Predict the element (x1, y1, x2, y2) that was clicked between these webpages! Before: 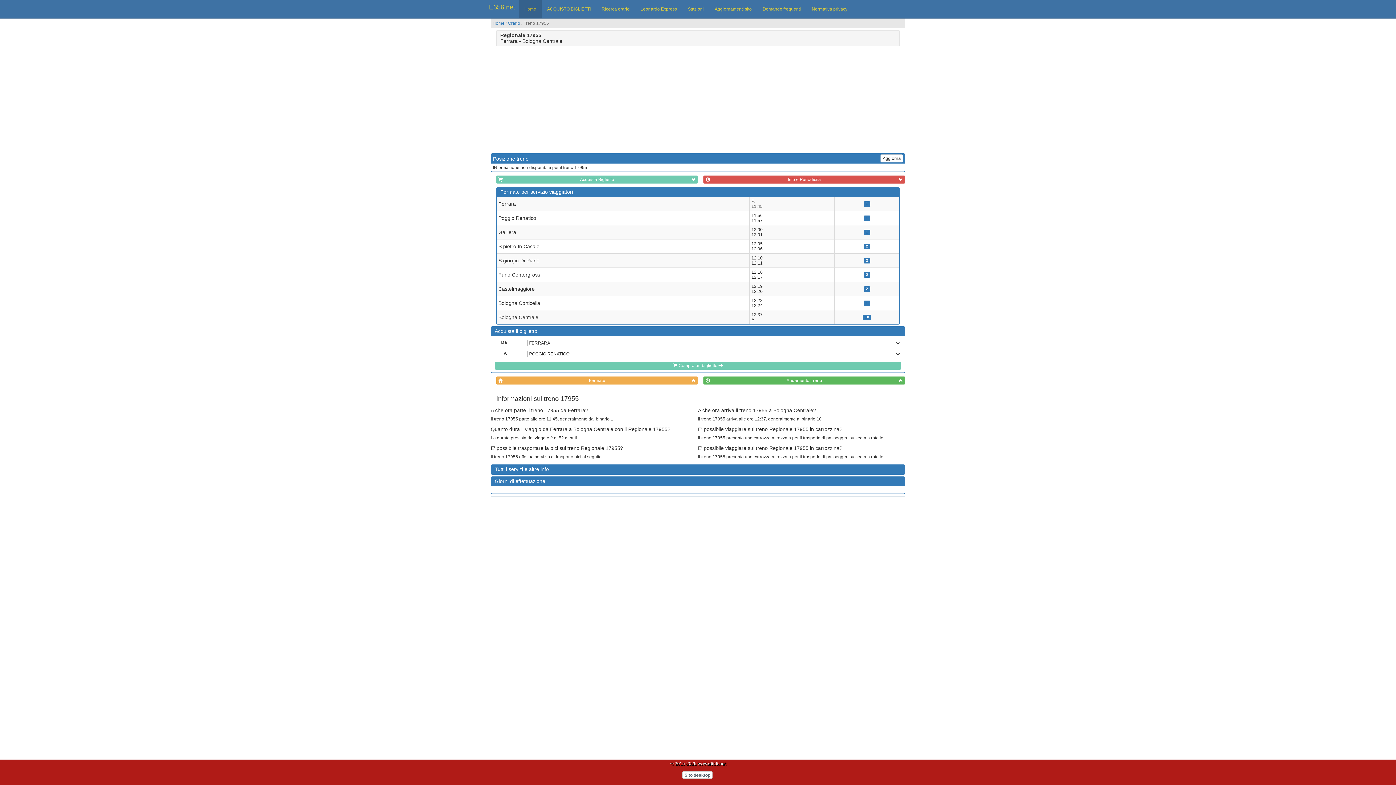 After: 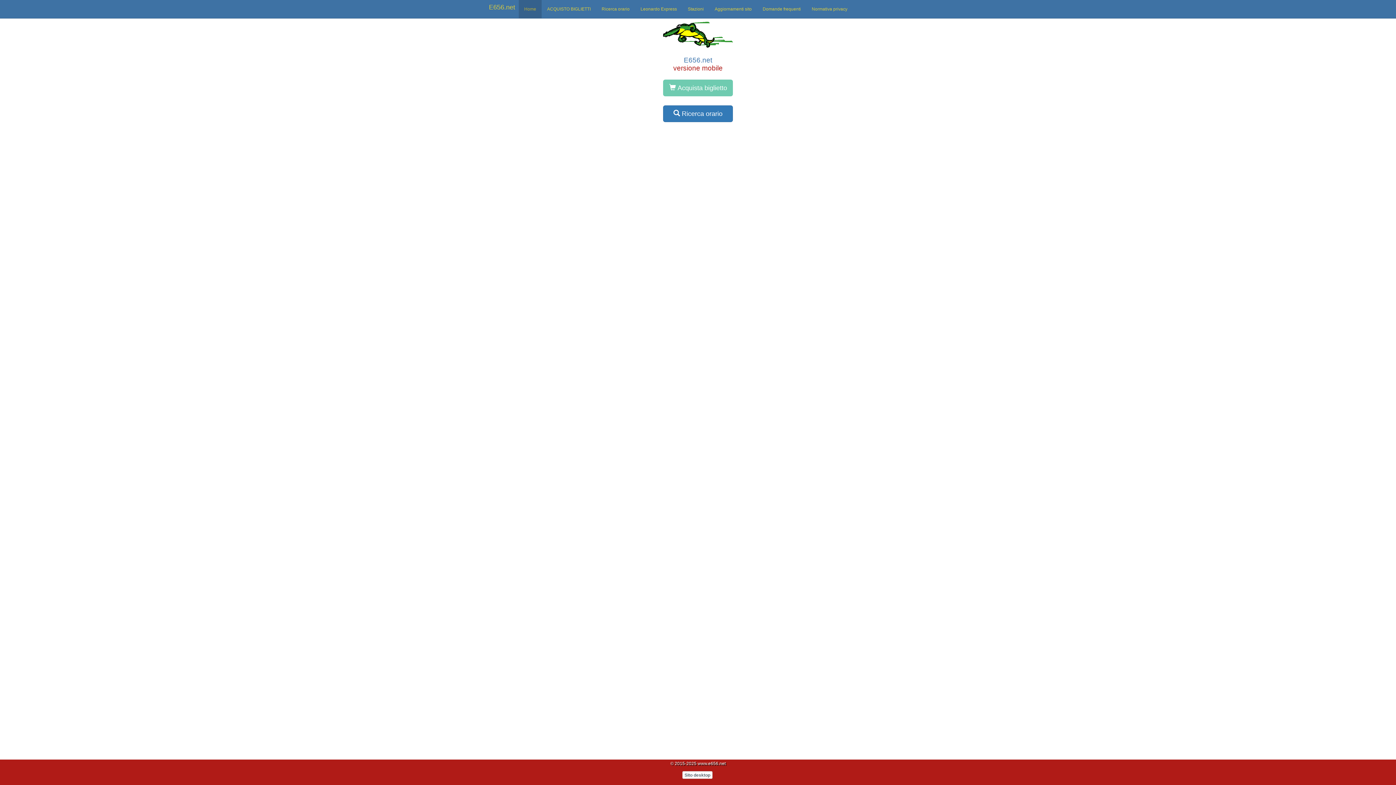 Action: label: Home bbox: (492, 20, 504, 25)